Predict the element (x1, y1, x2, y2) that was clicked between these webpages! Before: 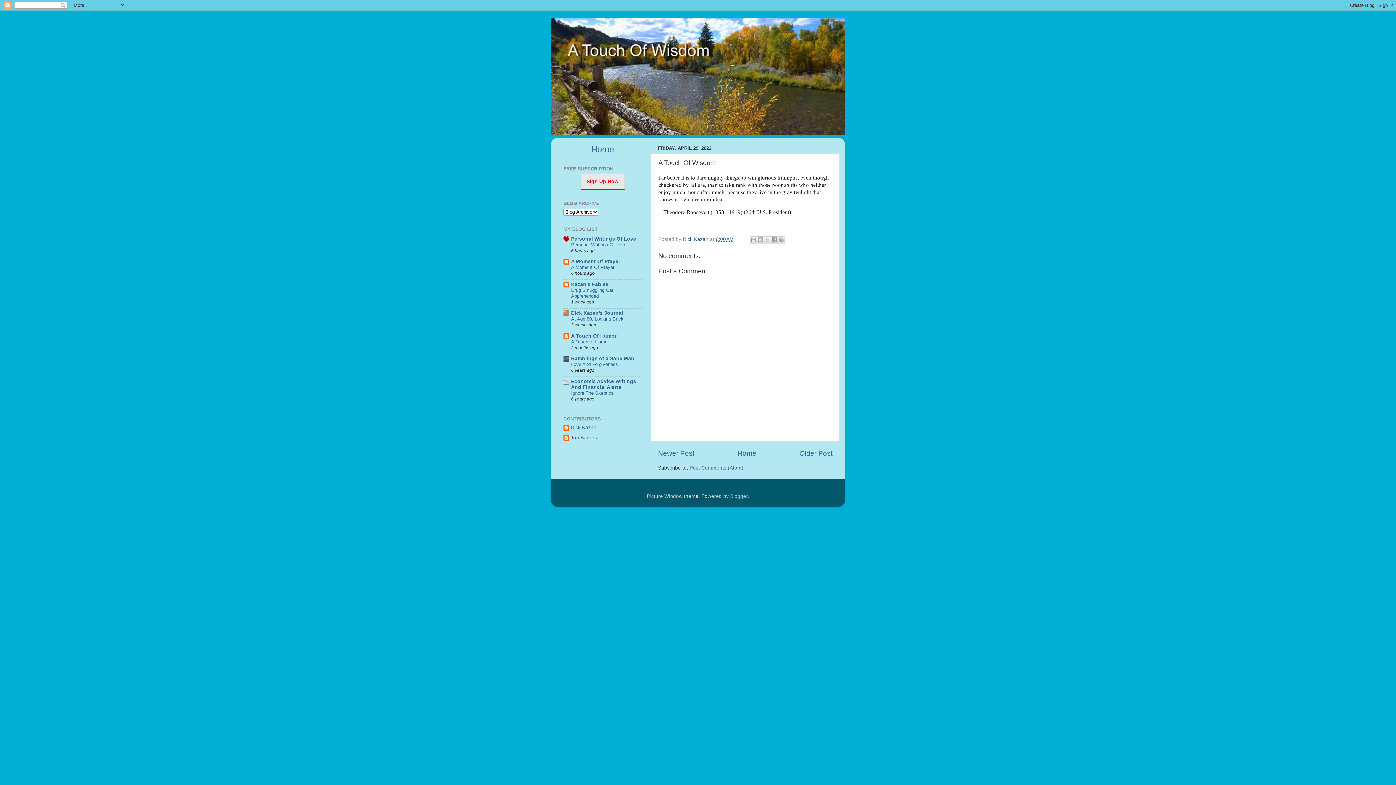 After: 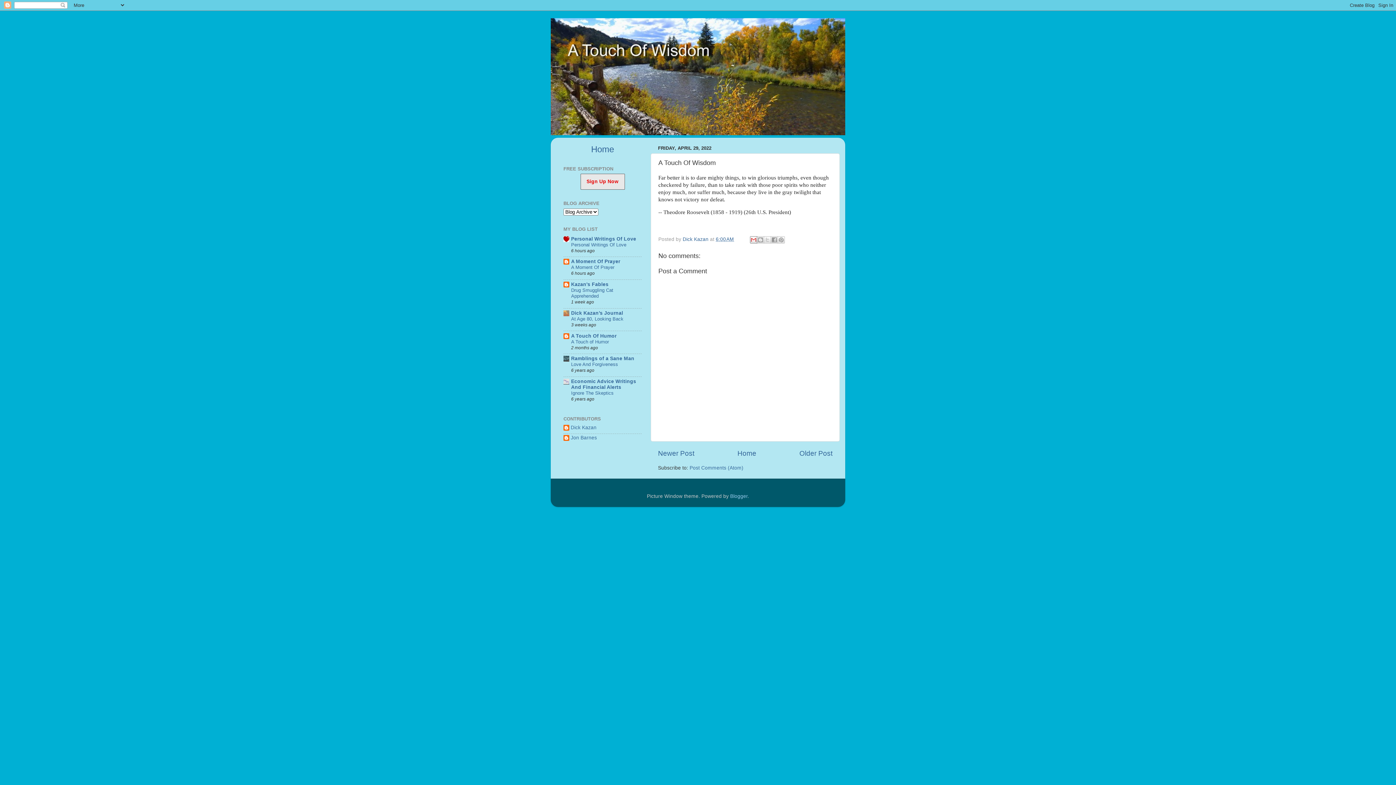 Action: bbox: (750, 236, 757, 243) label: Email This